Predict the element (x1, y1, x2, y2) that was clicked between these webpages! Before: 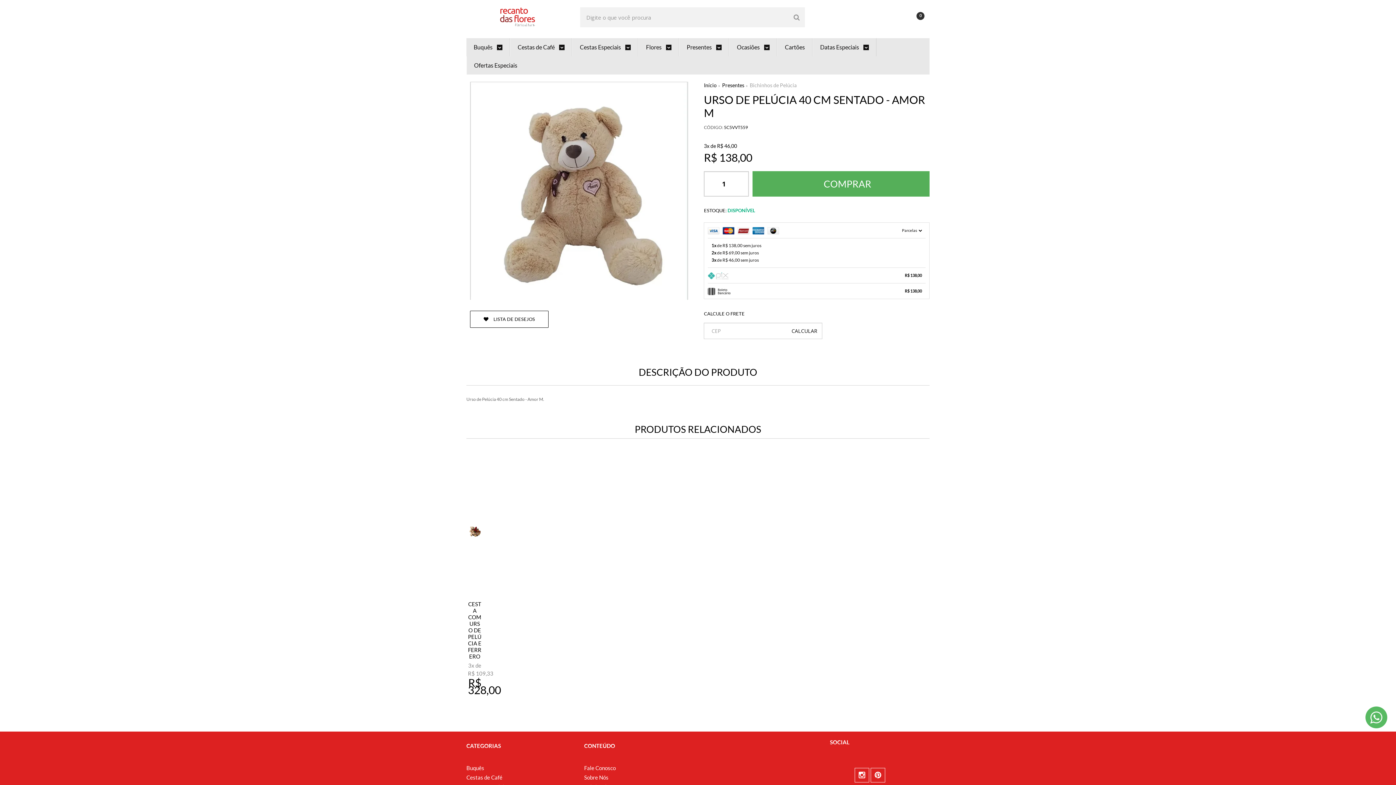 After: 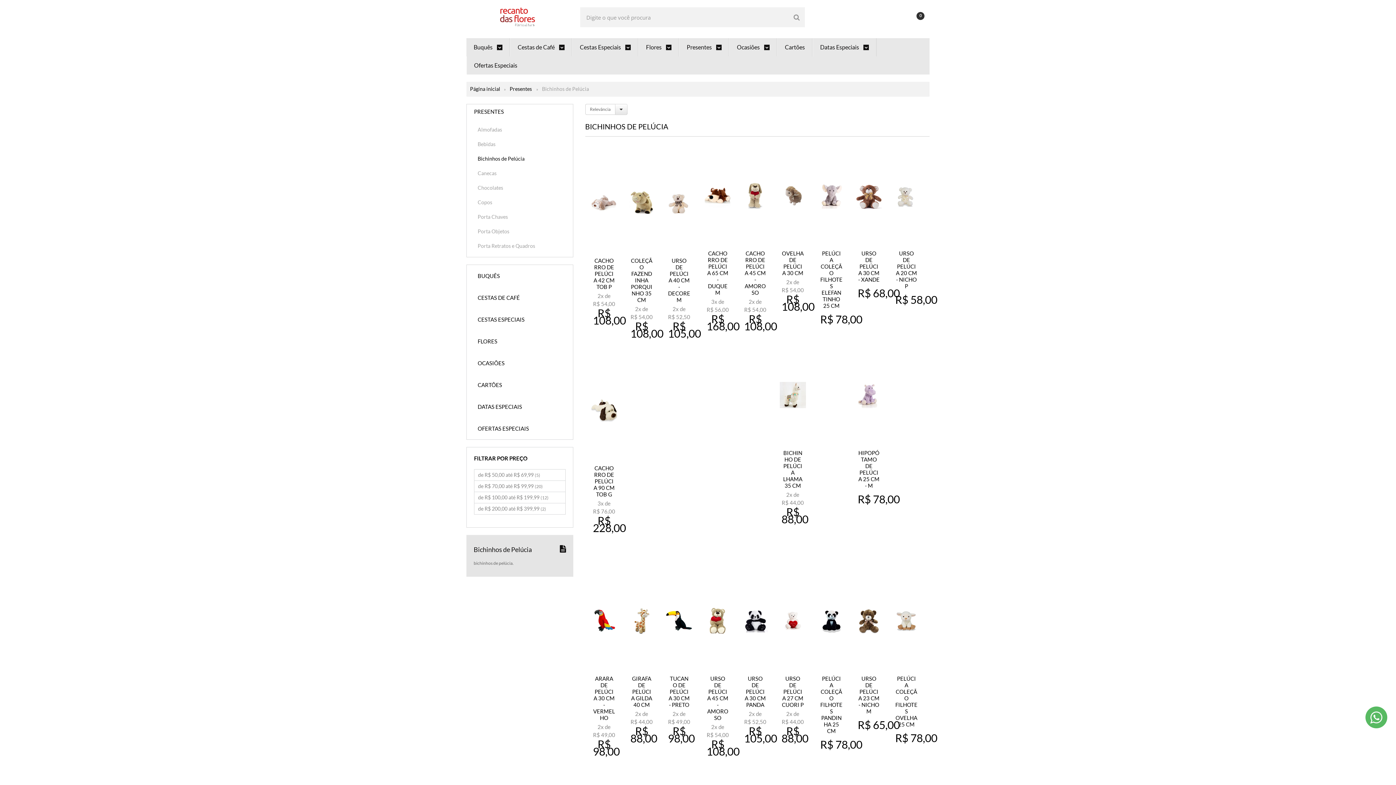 Action: bbox: (749, 82, 796, 88) label: Bichinhos de Pelúcia